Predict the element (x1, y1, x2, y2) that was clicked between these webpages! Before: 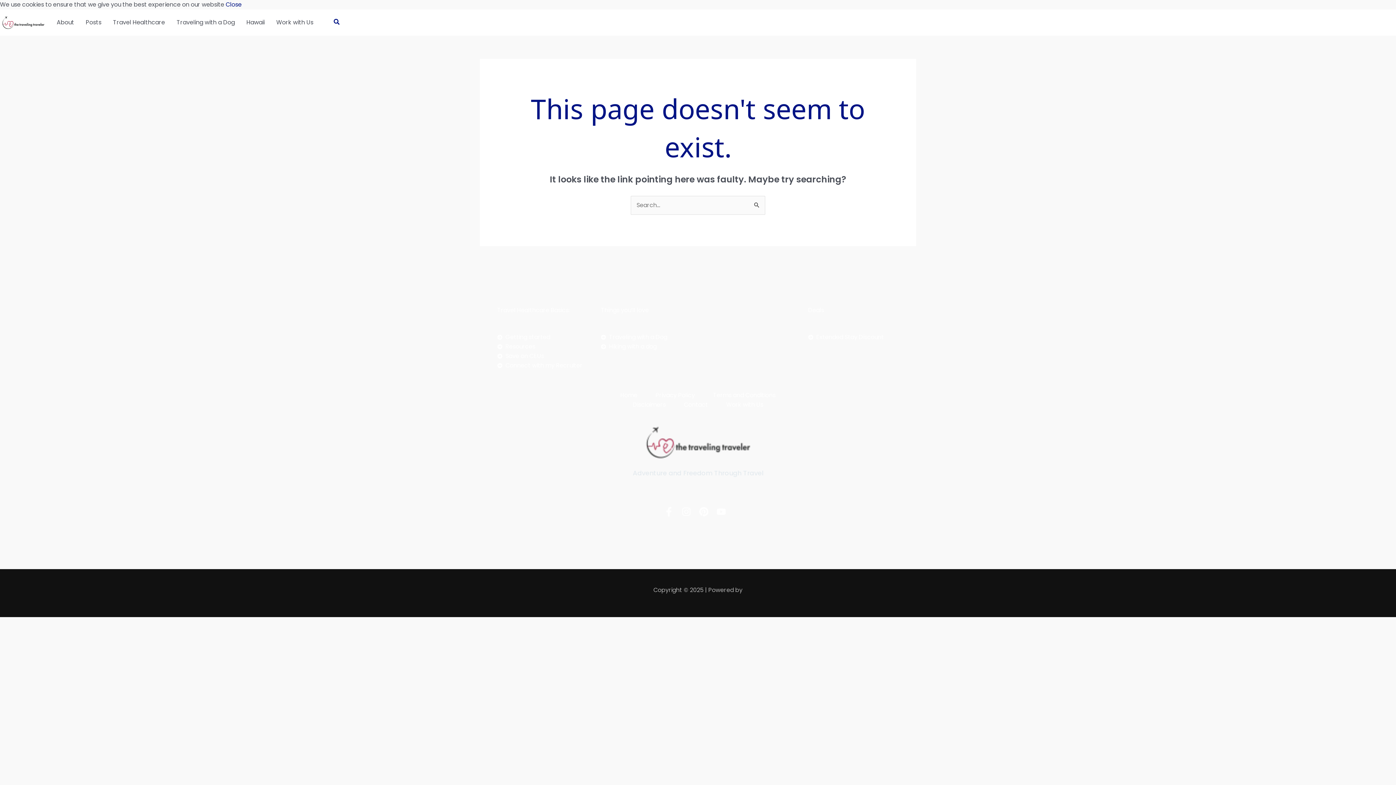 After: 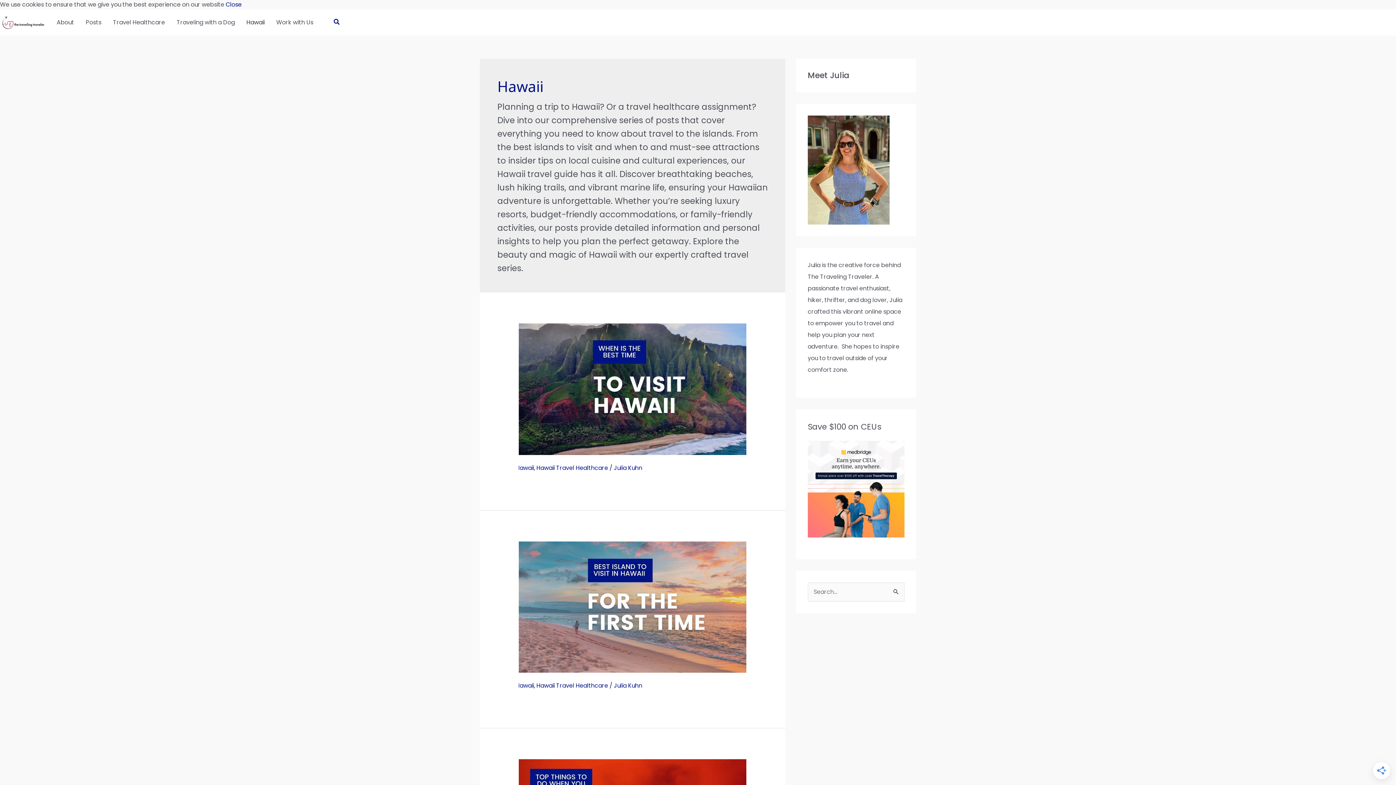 Action: bbox: (240, 9, 270, 35) label: Hawaii